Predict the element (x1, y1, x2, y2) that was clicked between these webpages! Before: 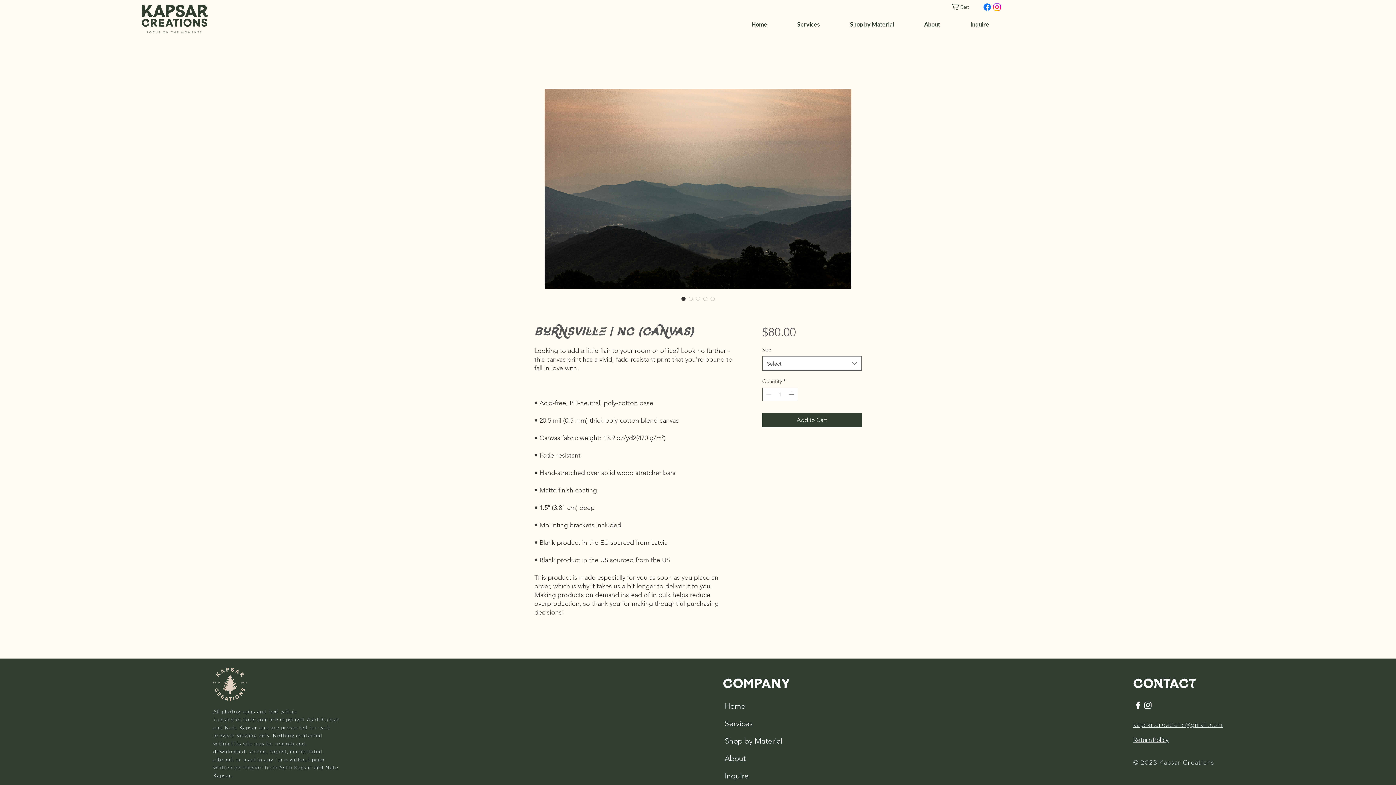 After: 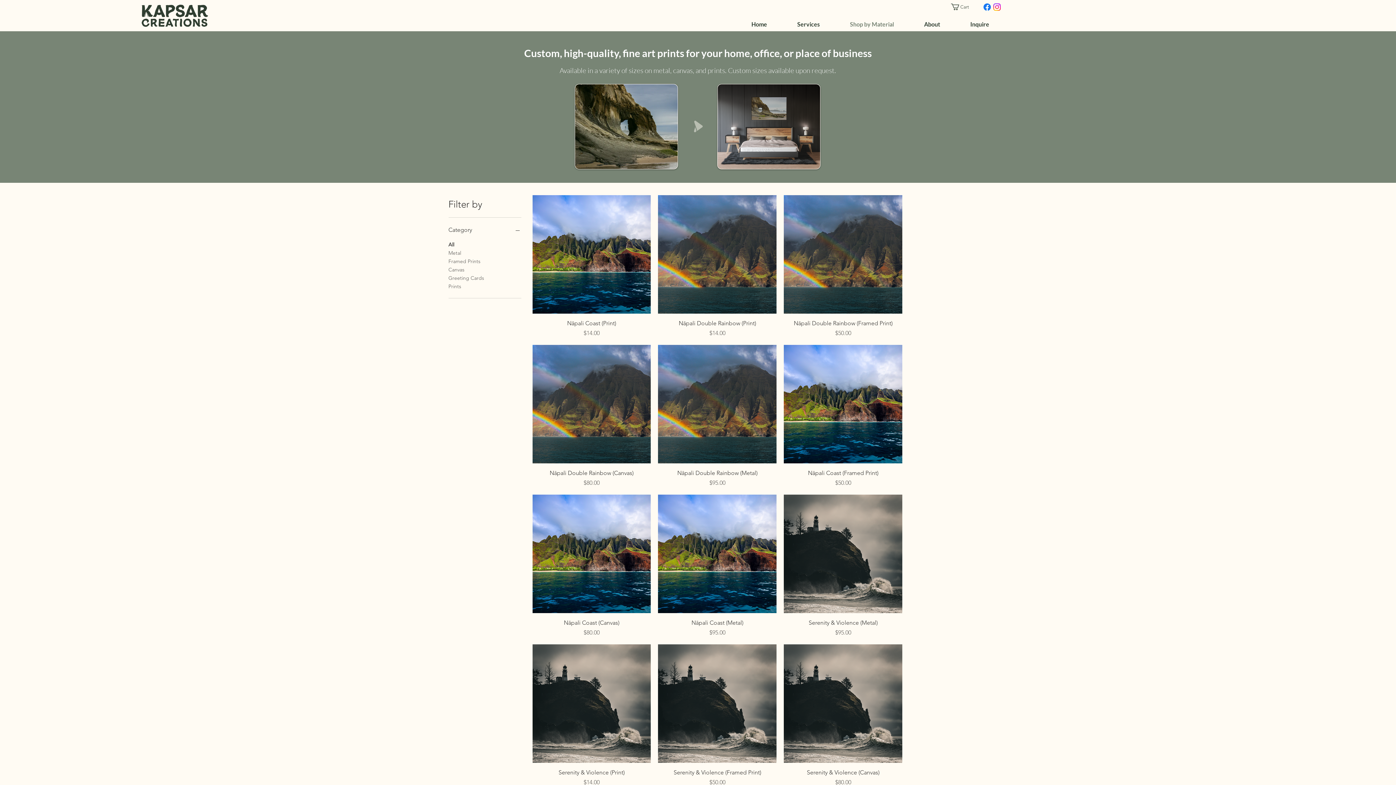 Action: bbox: (835, 15, 909, 33) label: Shop by Material